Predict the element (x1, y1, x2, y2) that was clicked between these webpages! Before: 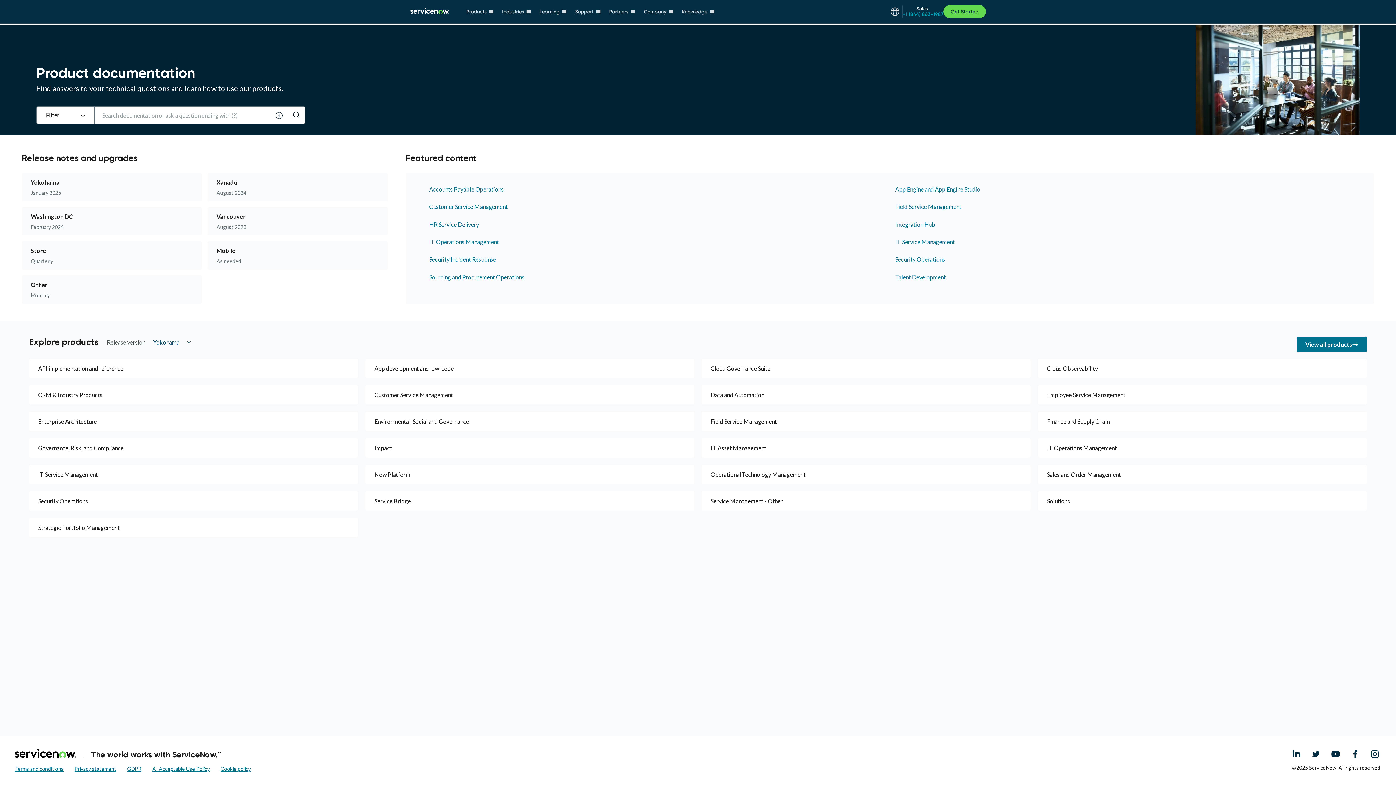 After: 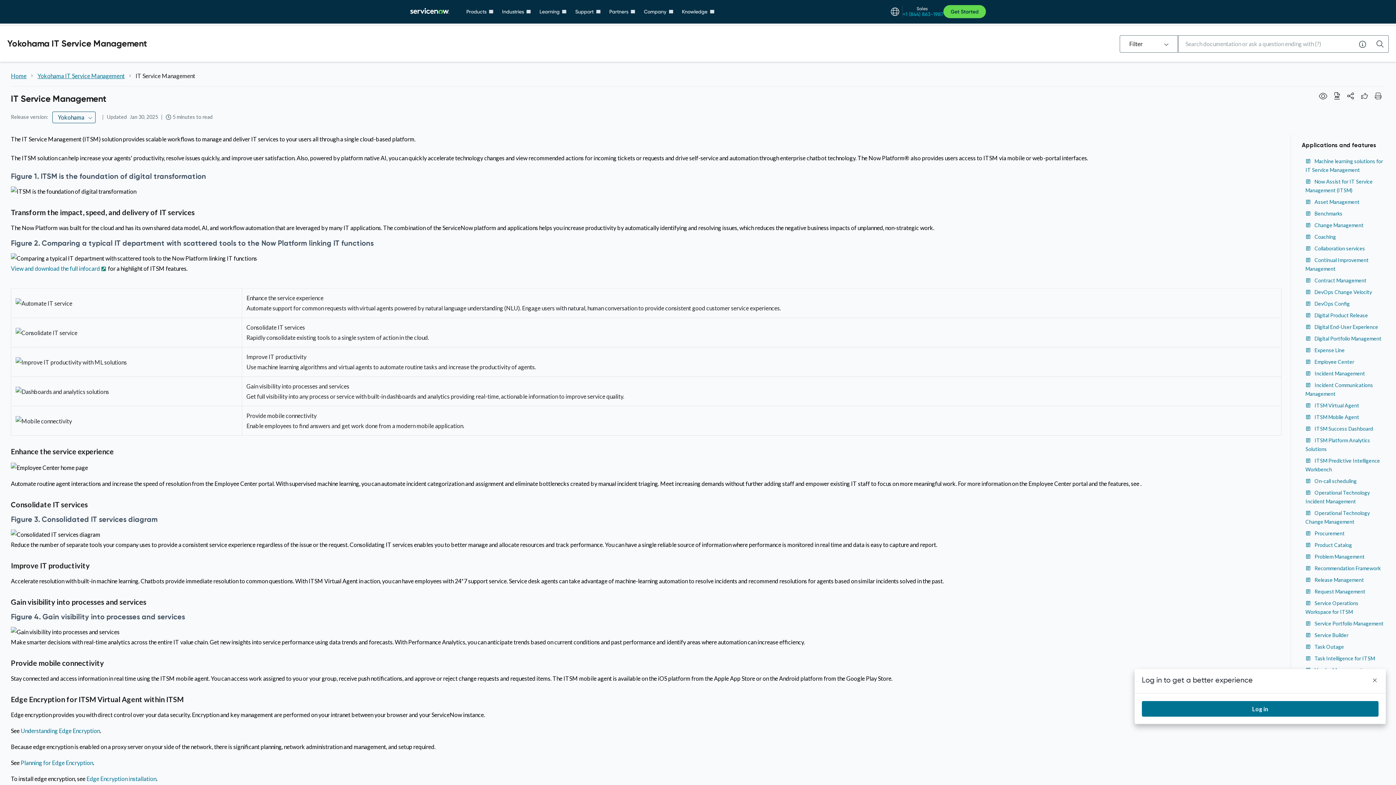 Action: bbox: (29, 465, 358, 484) label: IT Service Management